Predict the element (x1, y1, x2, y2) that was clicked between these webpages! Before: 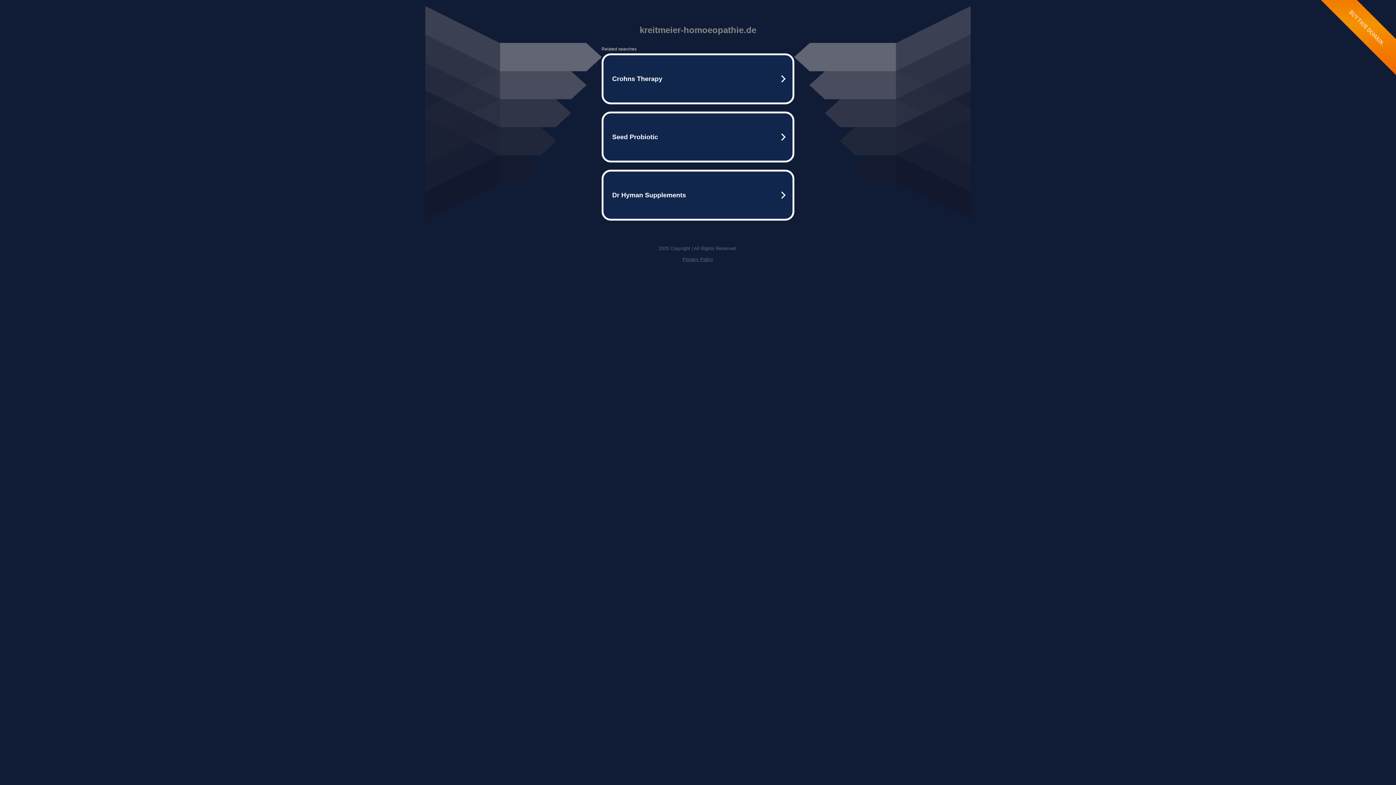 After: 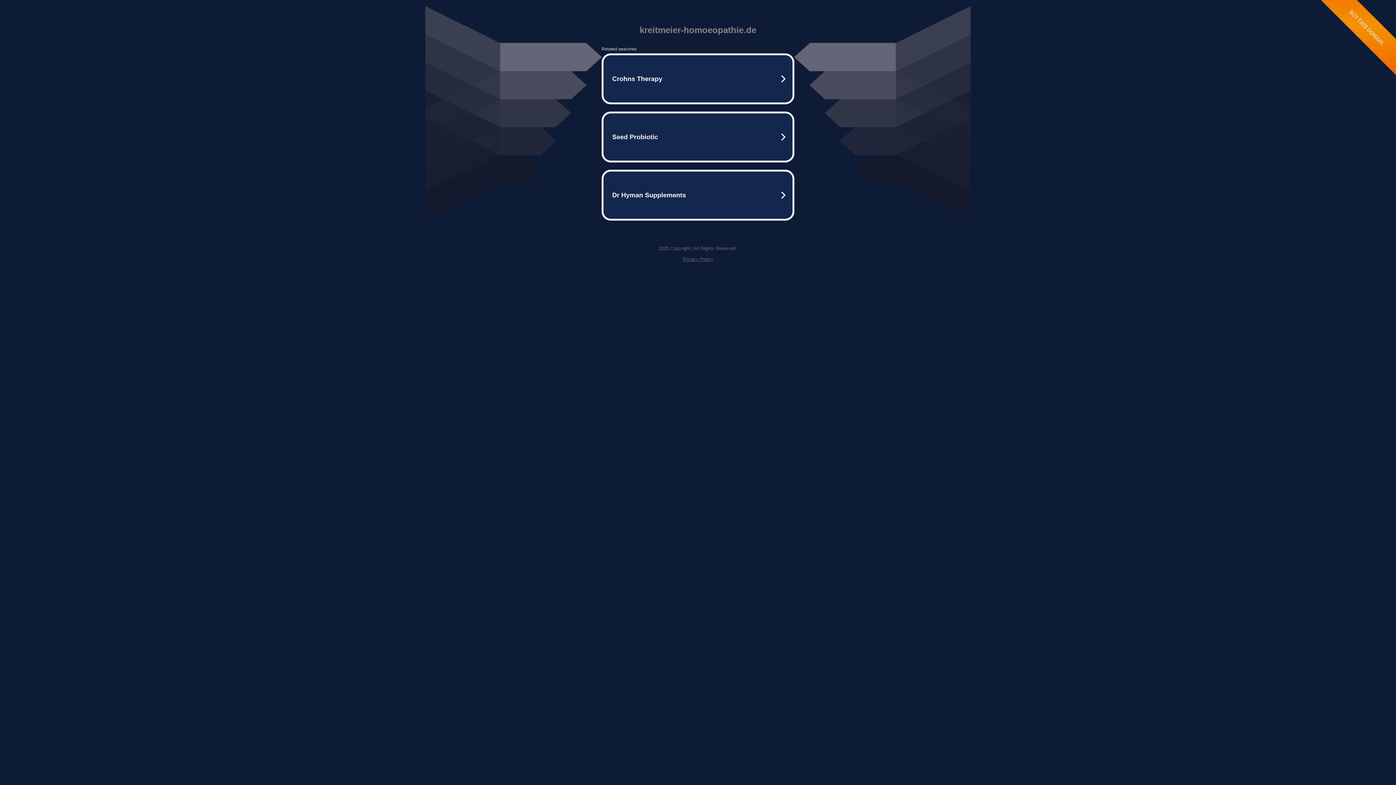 Action: bbox: (682, 256, 713, 262) label: Privacy Policy